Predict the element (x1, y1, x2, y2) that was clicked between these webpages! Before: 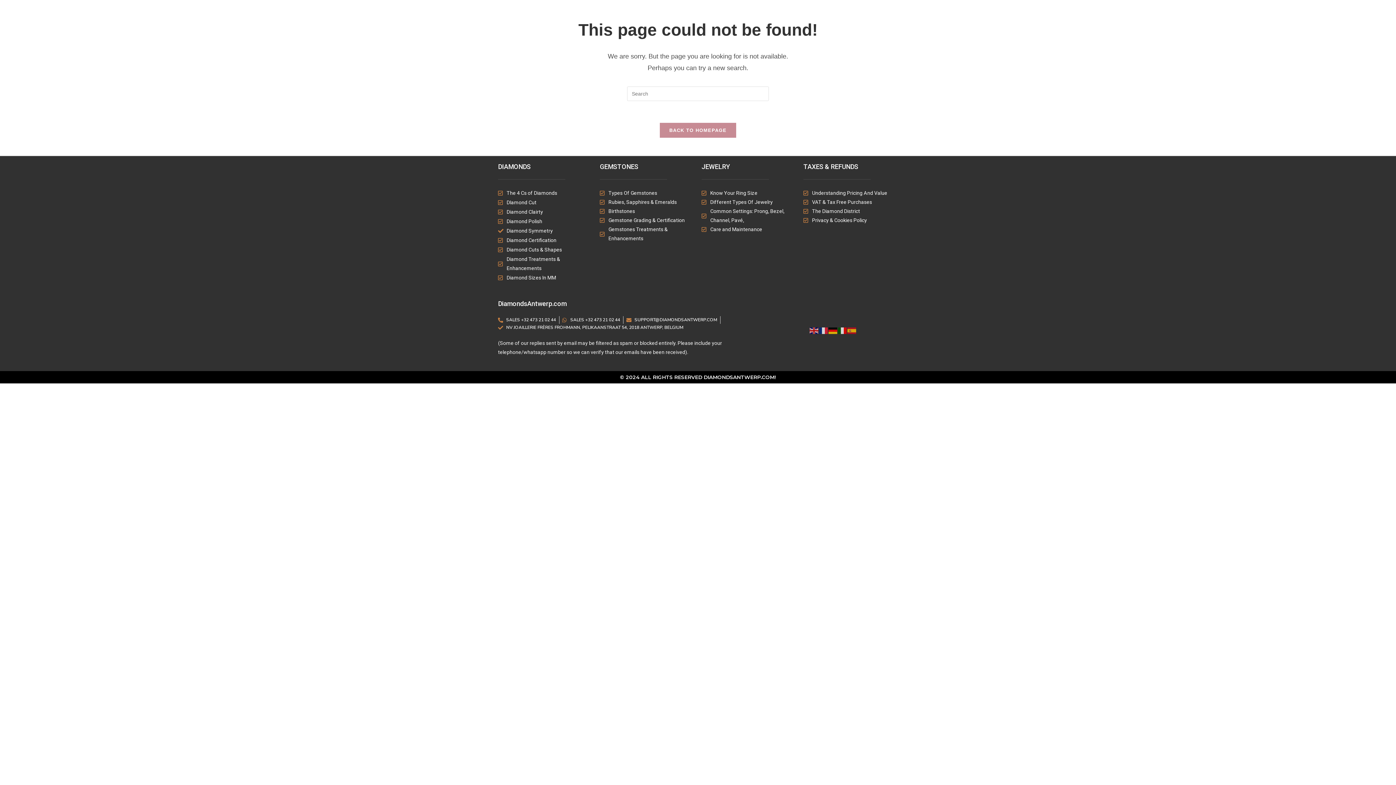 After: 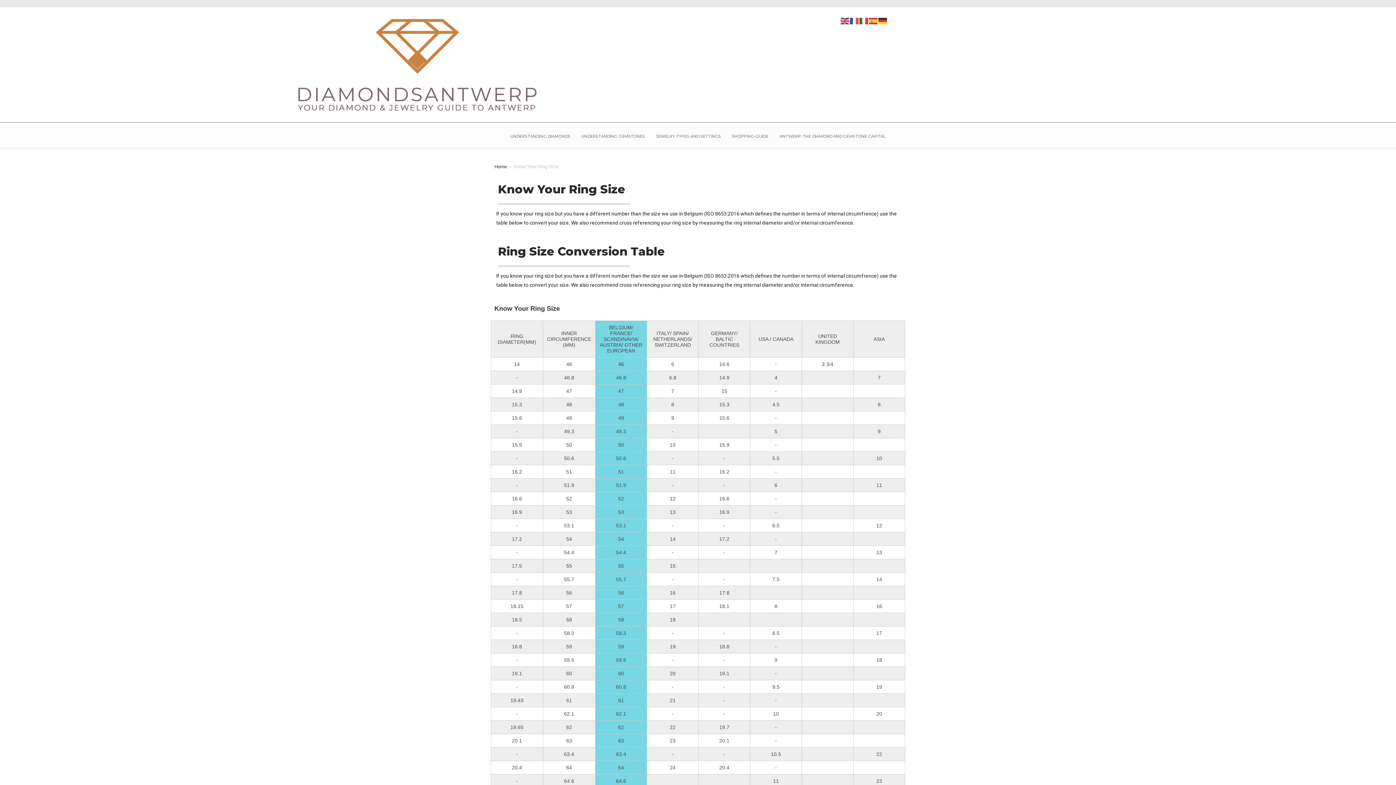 Action: bbox: (701, 188, 796, 197) label: Know Your Ring Size